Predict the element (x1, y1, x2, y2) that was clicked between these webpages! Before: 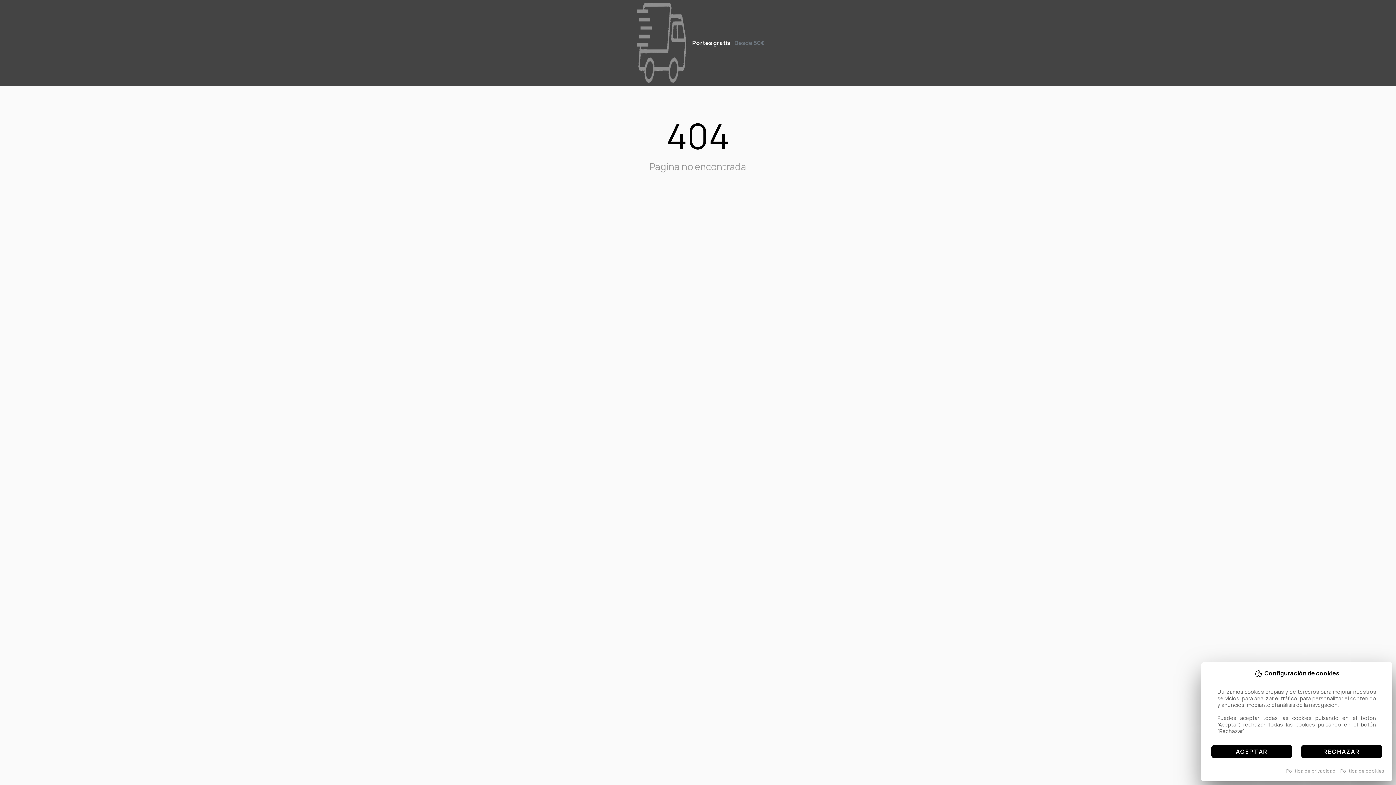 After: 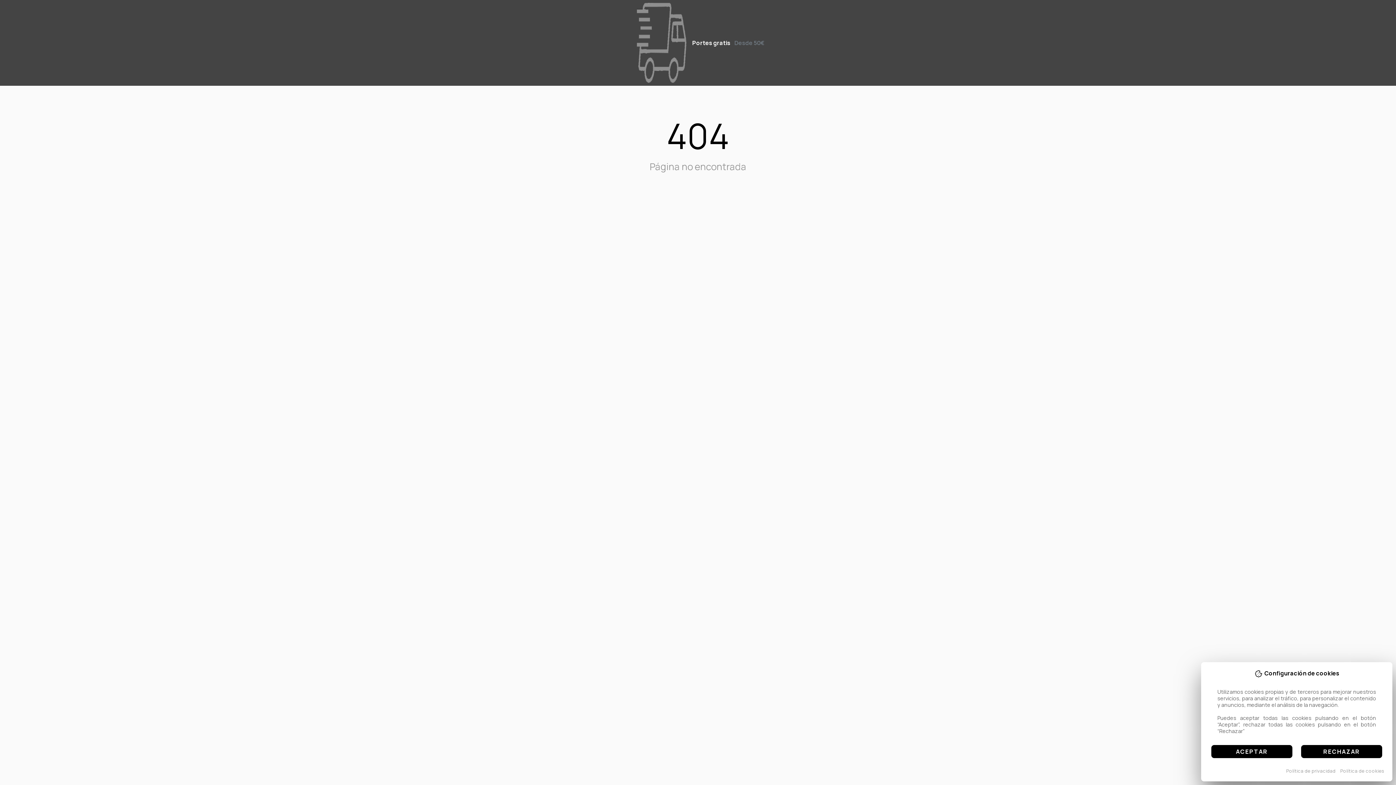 Action: bbox: (1286, 768, 1335, 774) label: Política de privacidad